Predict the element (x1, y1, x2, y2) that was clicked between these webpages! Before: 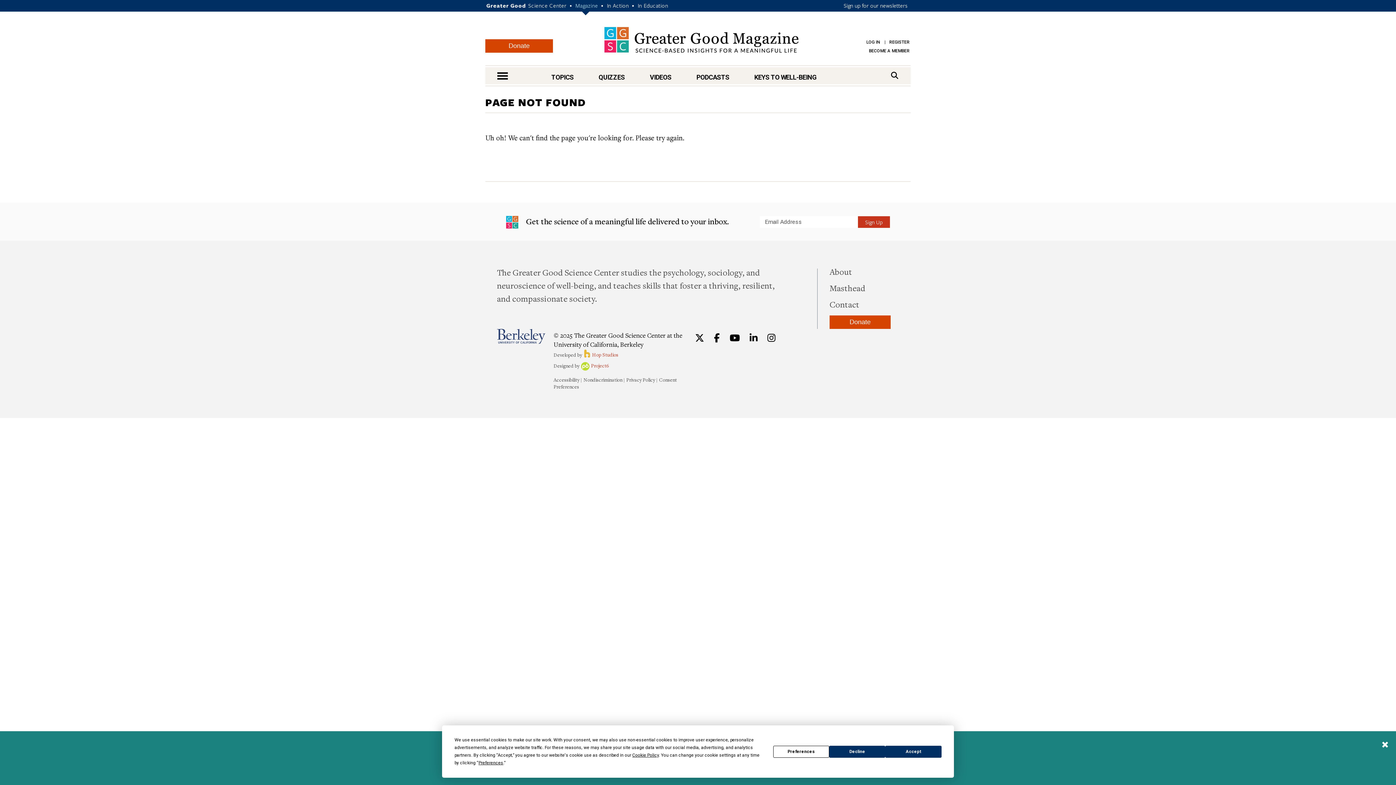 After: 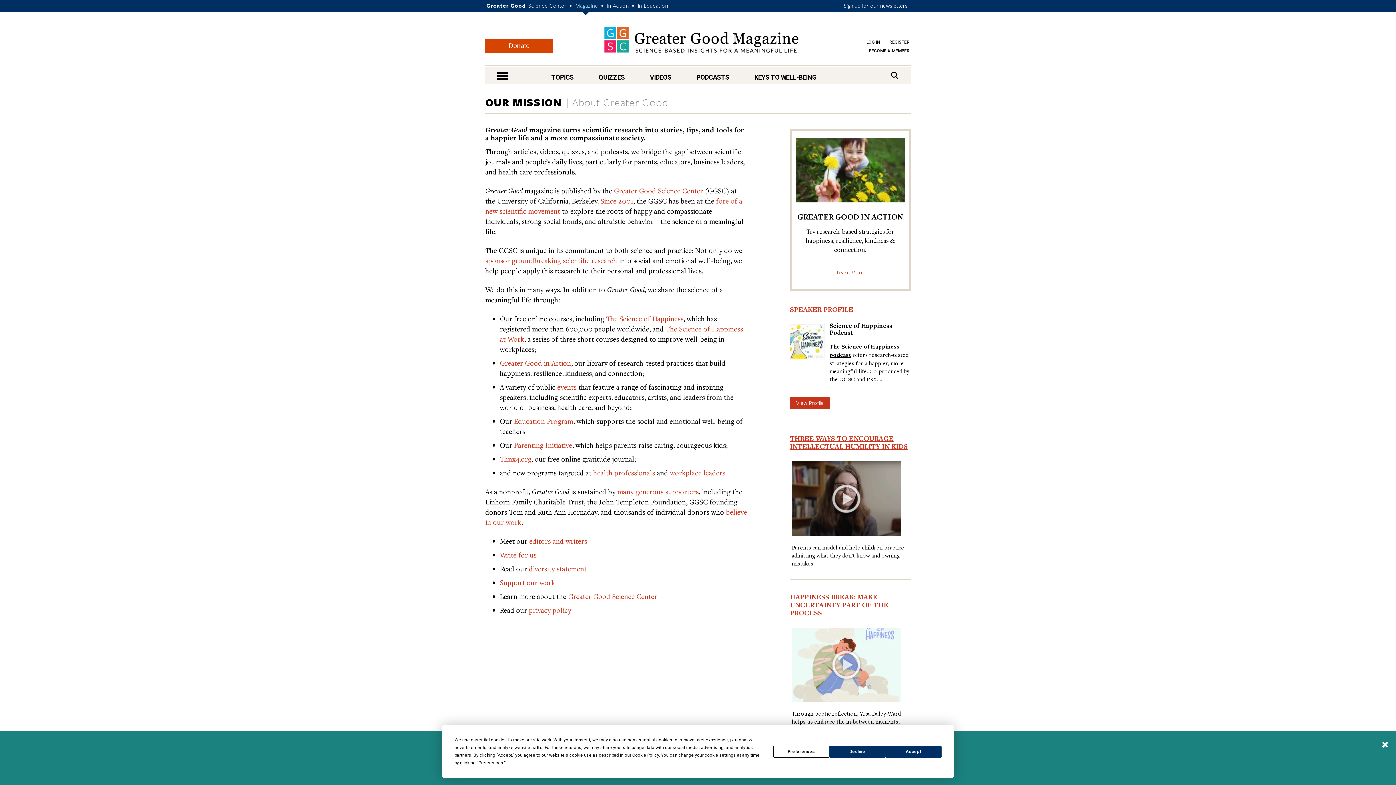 Action: label: About
this site bbox: (829, 266, 852, 277)